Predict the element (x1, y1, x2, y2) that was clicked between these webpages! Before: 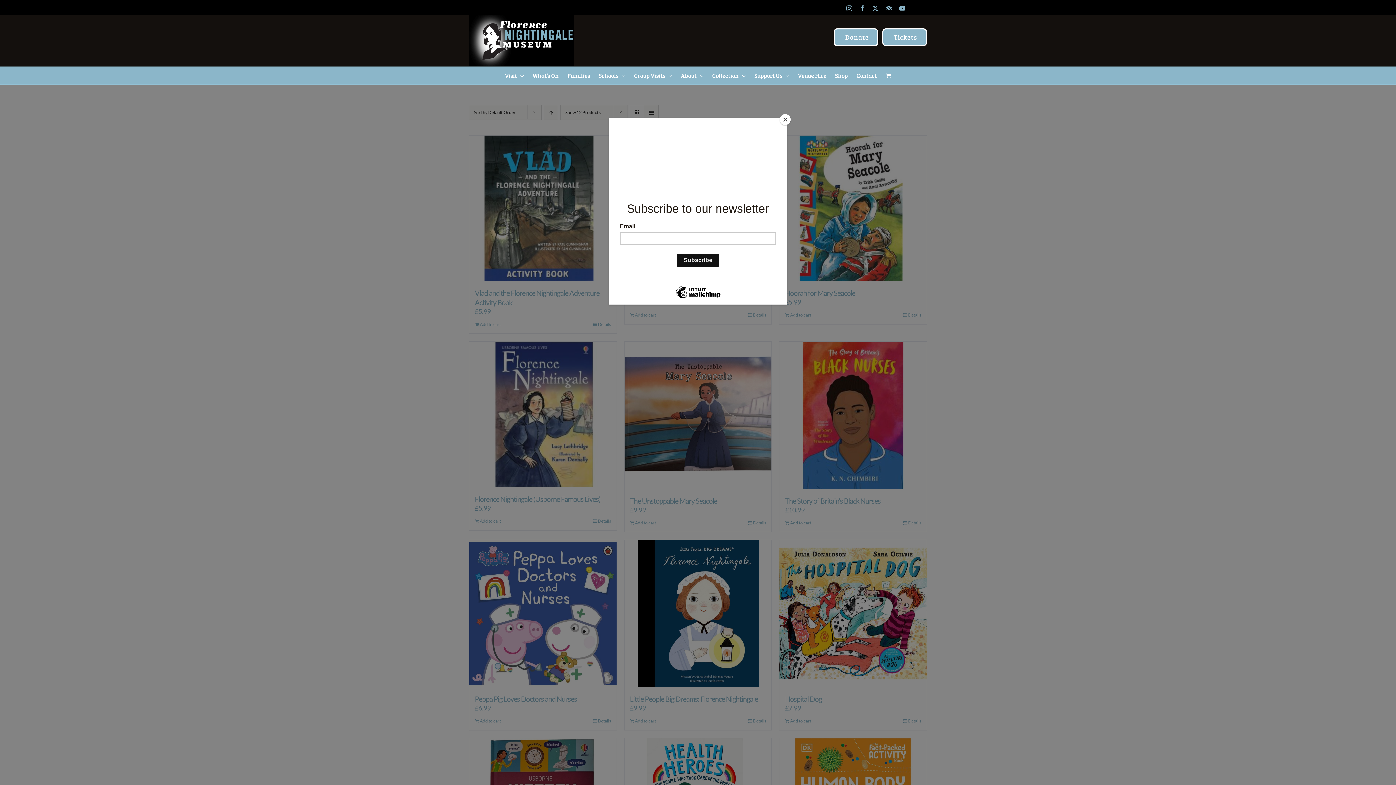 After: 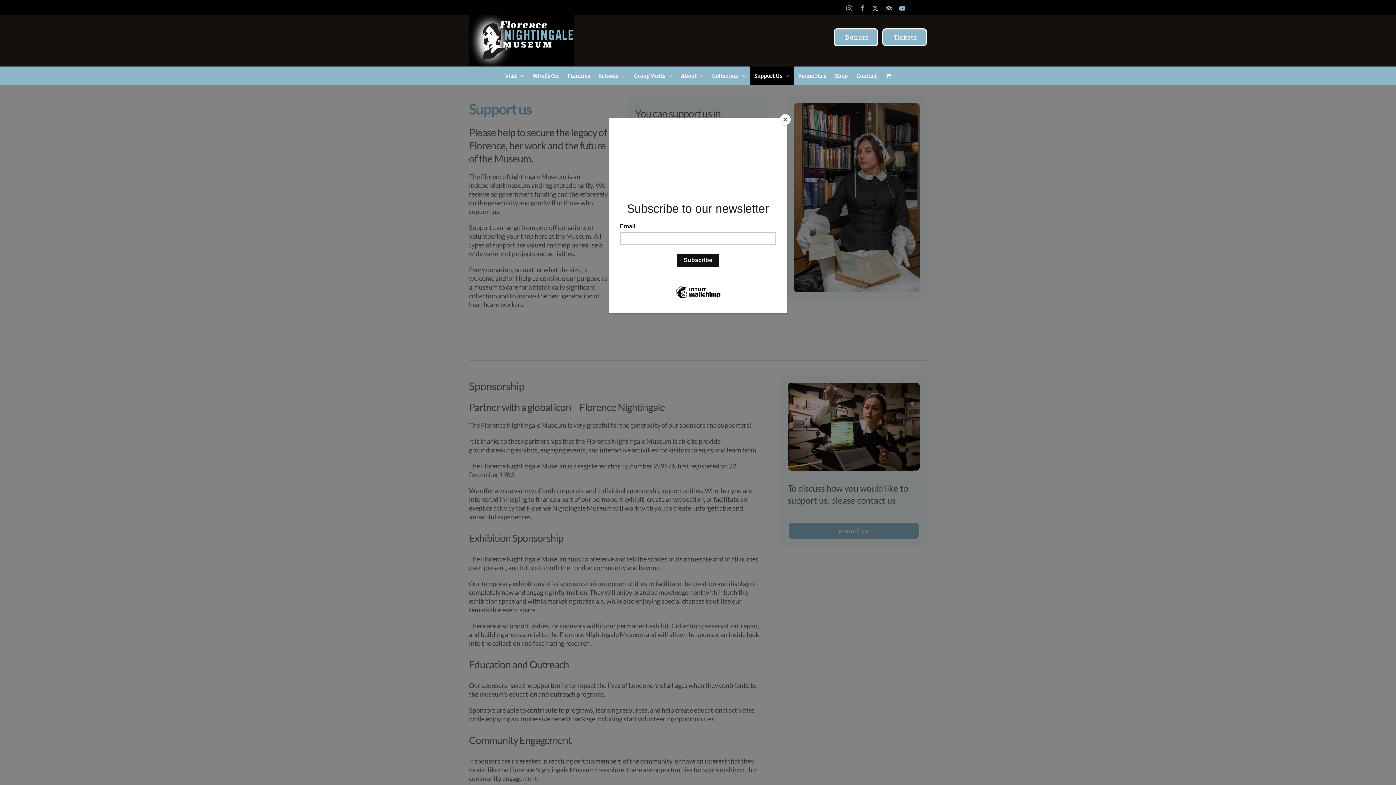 Action: label: Support Us bbox: (750, 66, 793, 84)